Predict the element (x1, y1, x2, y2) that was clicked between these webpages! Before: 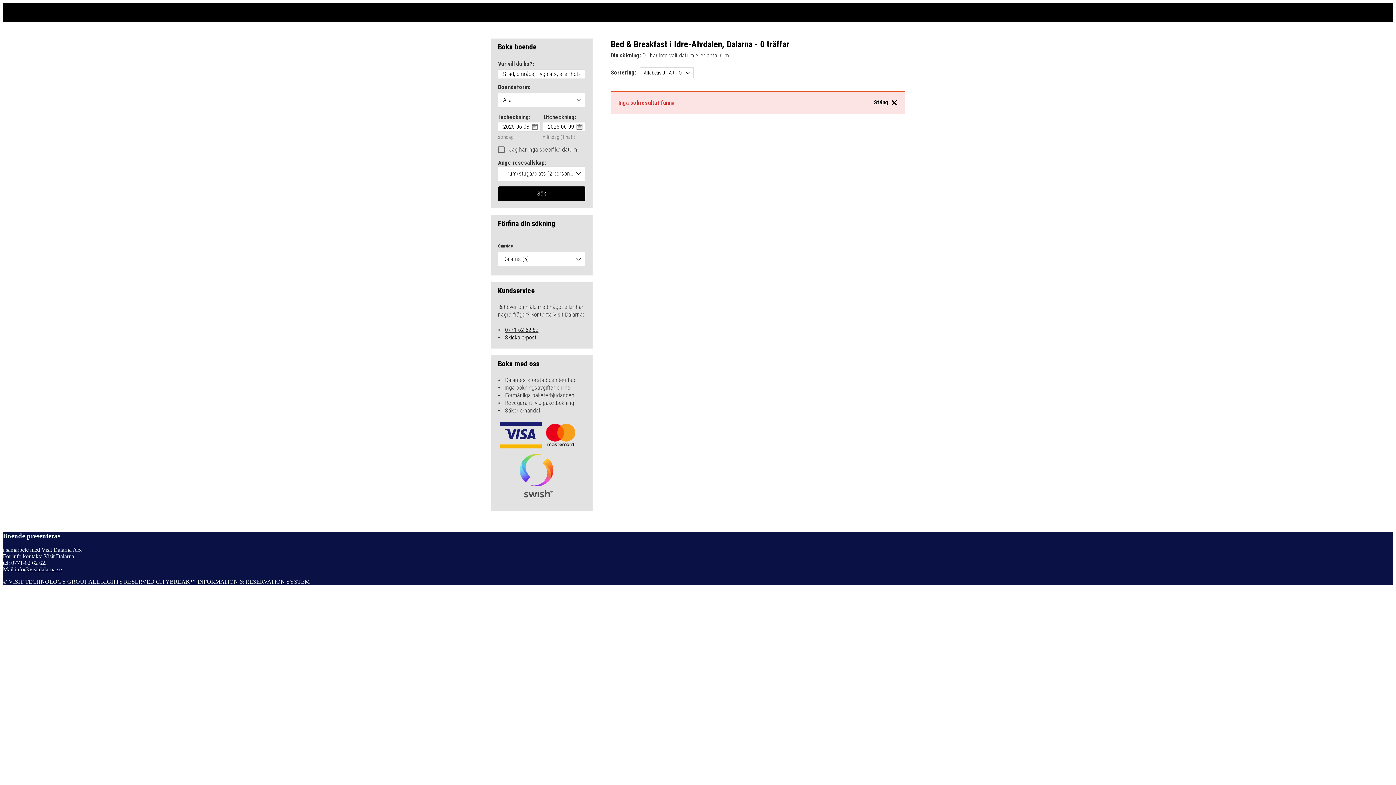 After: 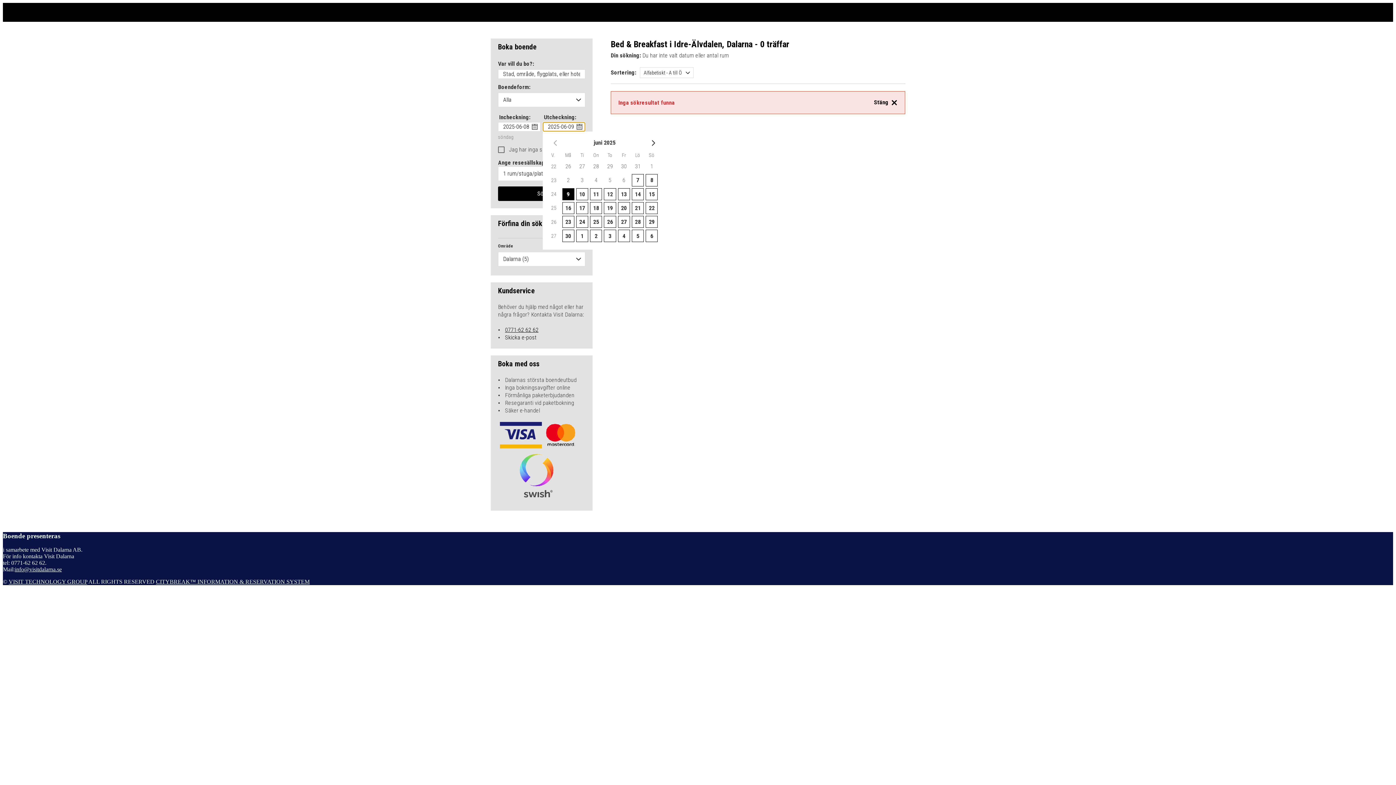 Action: bbox: (542, 122, 585, 131)